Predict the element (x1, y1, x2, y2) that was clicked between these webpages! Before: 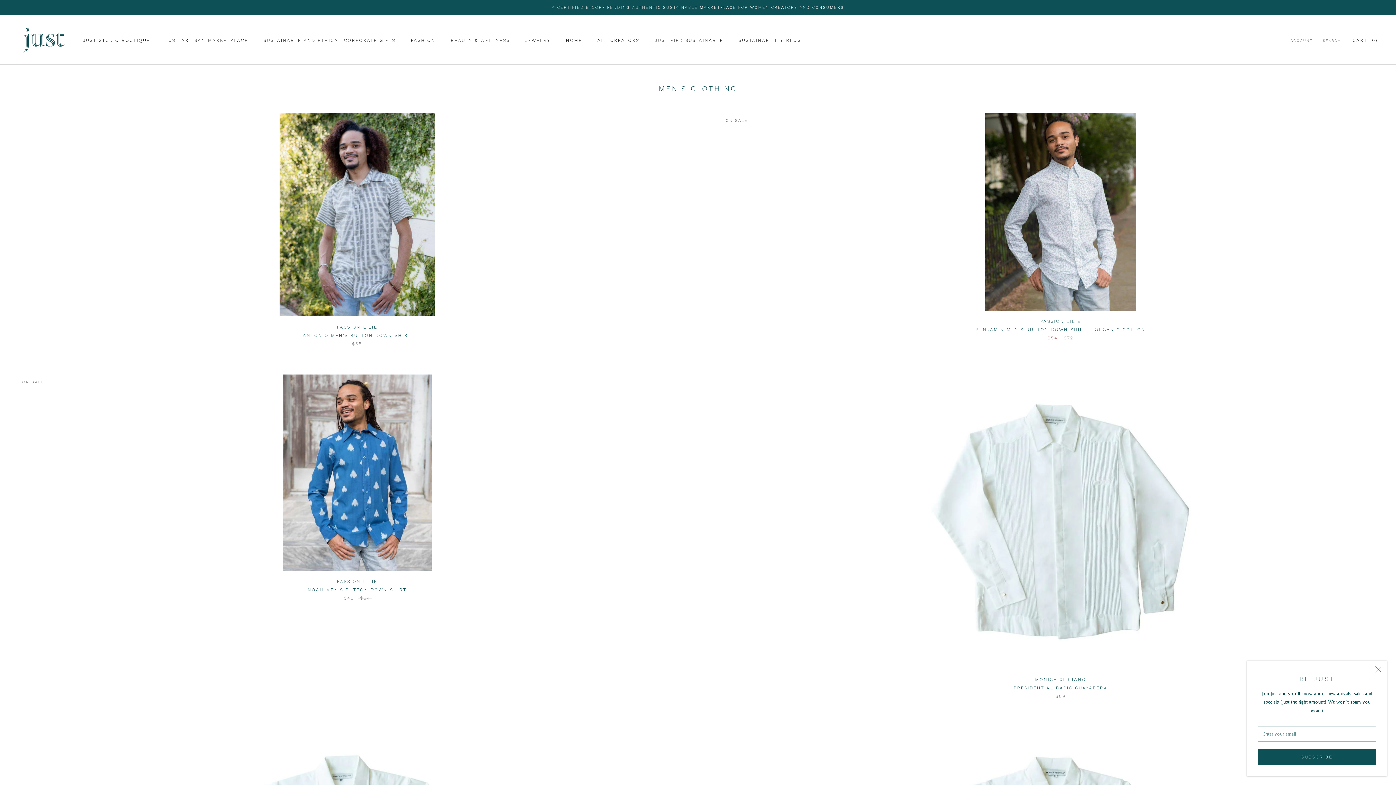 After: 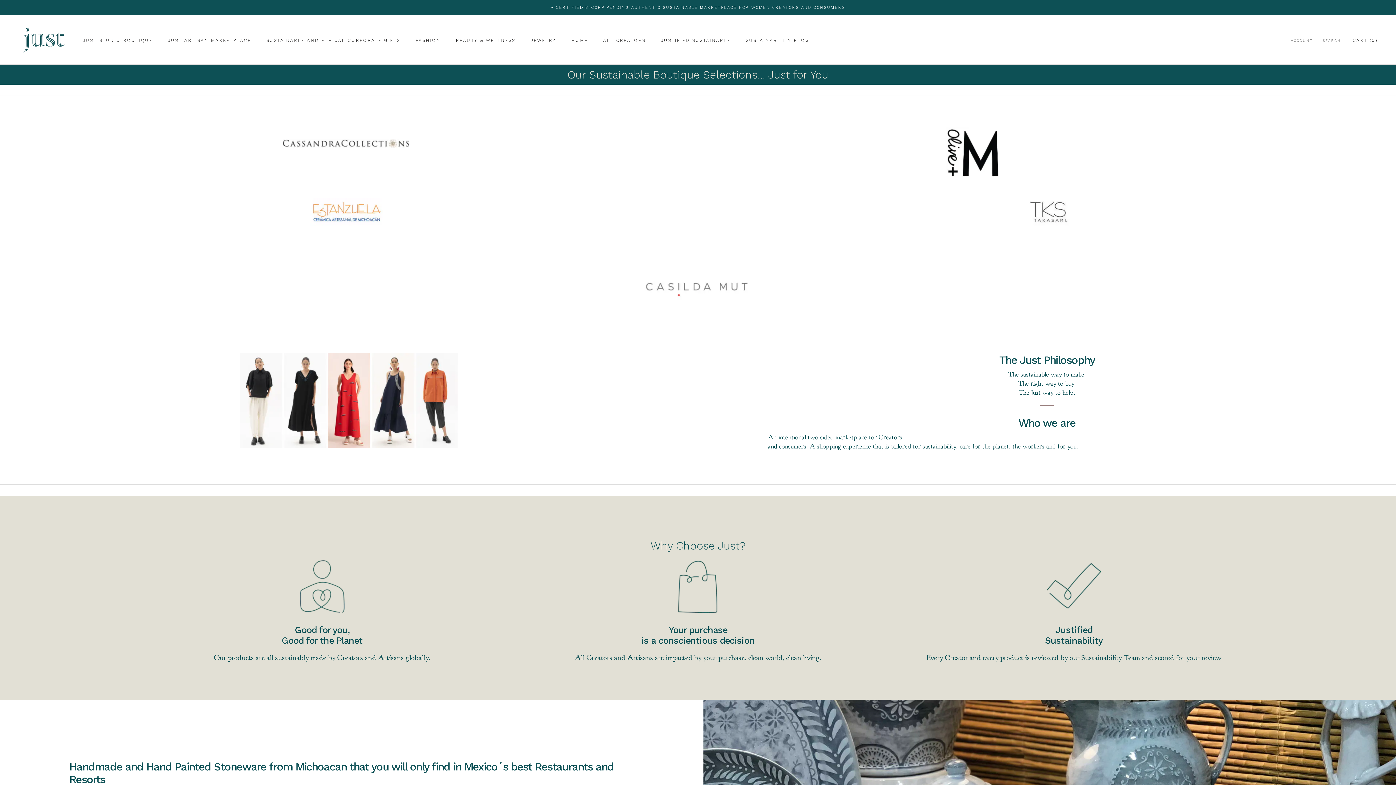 Action: bbox: (82, 37, 150, 42) label: JUST STUDIO BOUTIQUE
JUST STUDIO BOUTIQUE